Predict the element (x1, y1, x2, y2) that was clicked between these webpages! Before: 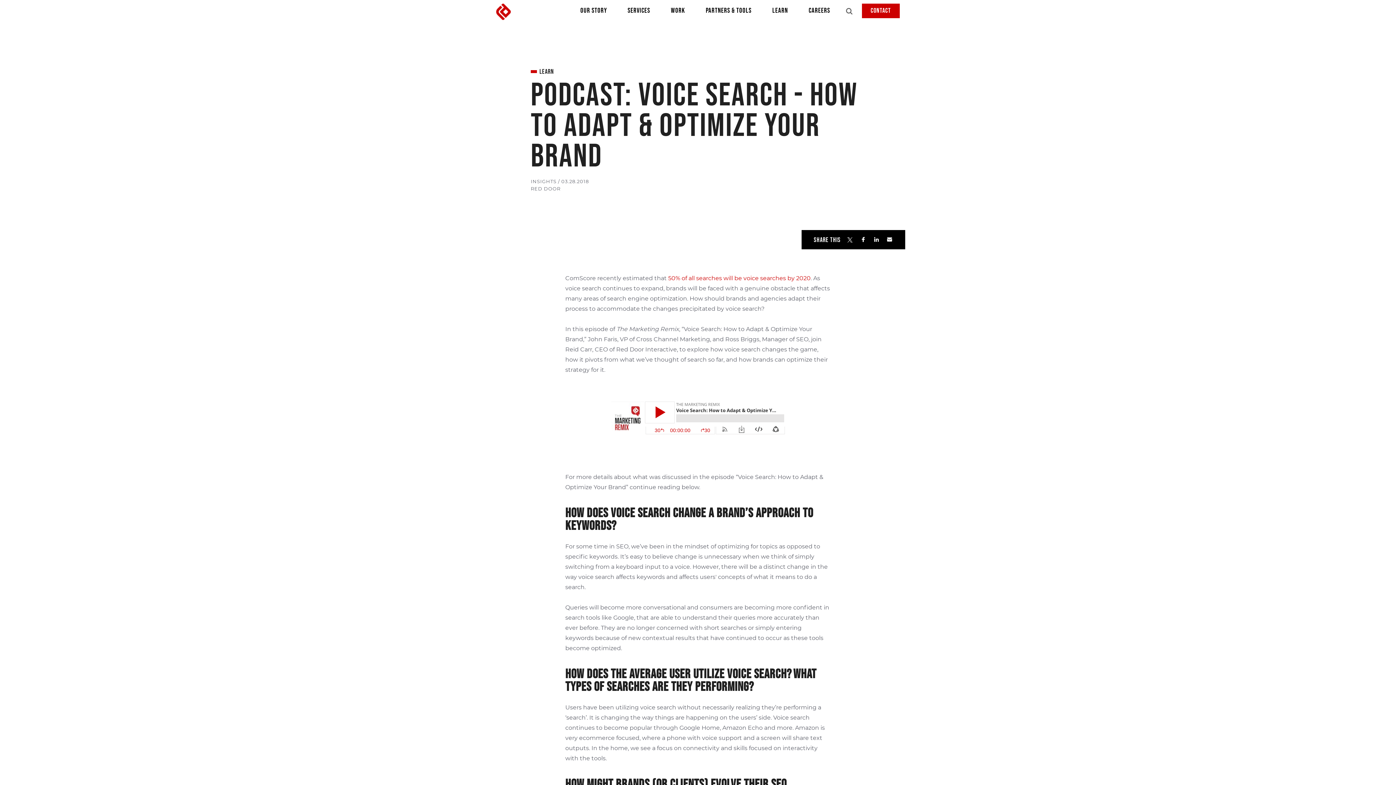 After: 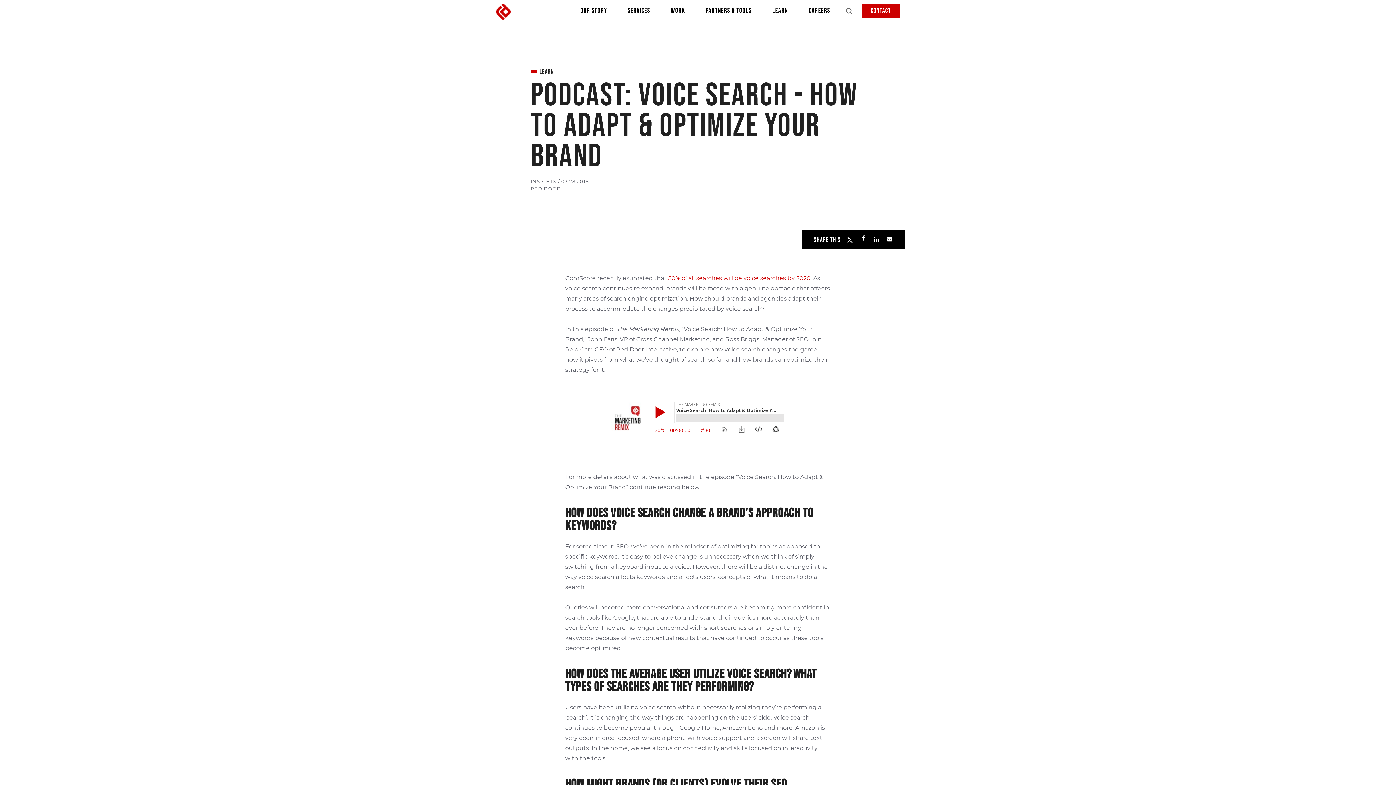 Action: bbox: (859, 236, 867, 245)